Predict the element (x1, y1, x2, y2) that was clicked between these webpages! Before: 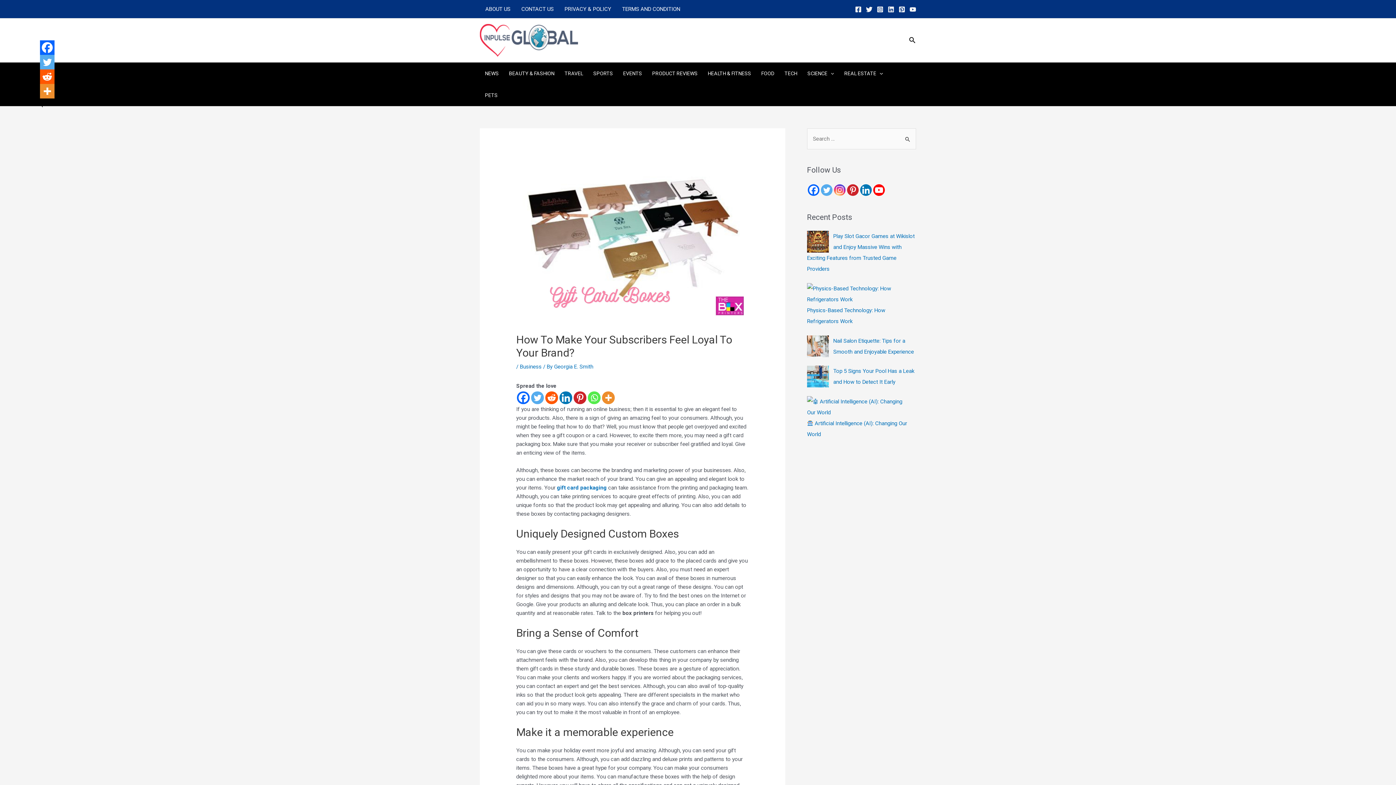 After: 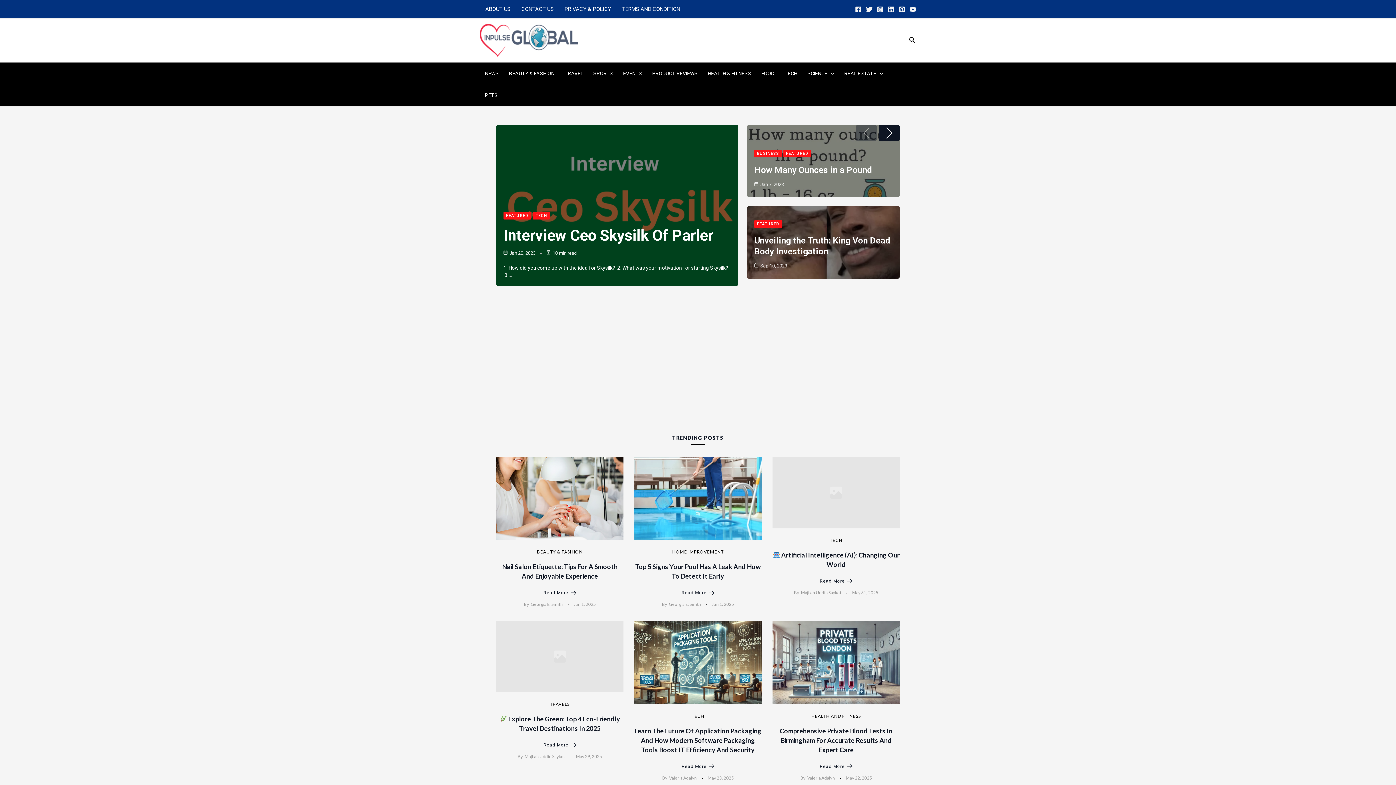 Action: bbox: (554, 363, 593, 370) label: Georgia E. Smith